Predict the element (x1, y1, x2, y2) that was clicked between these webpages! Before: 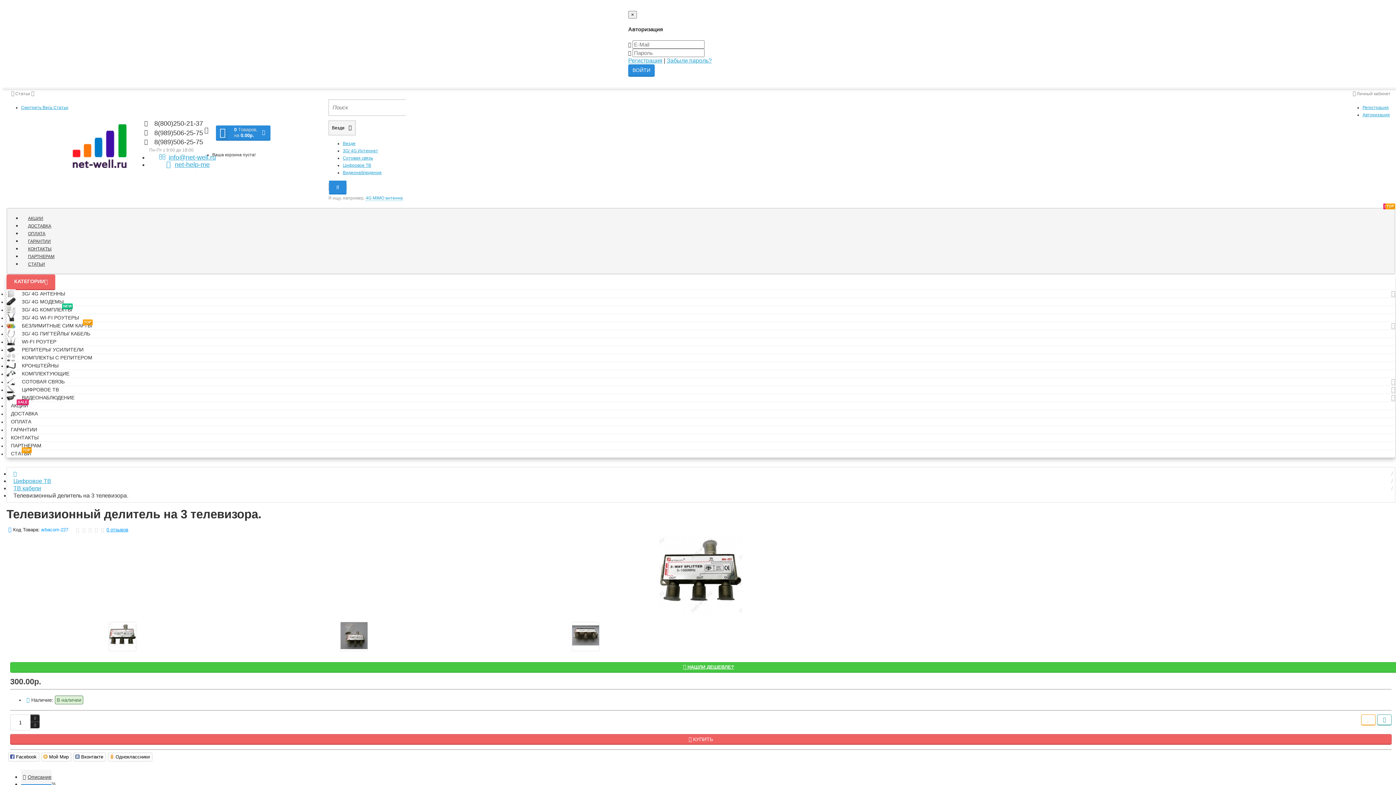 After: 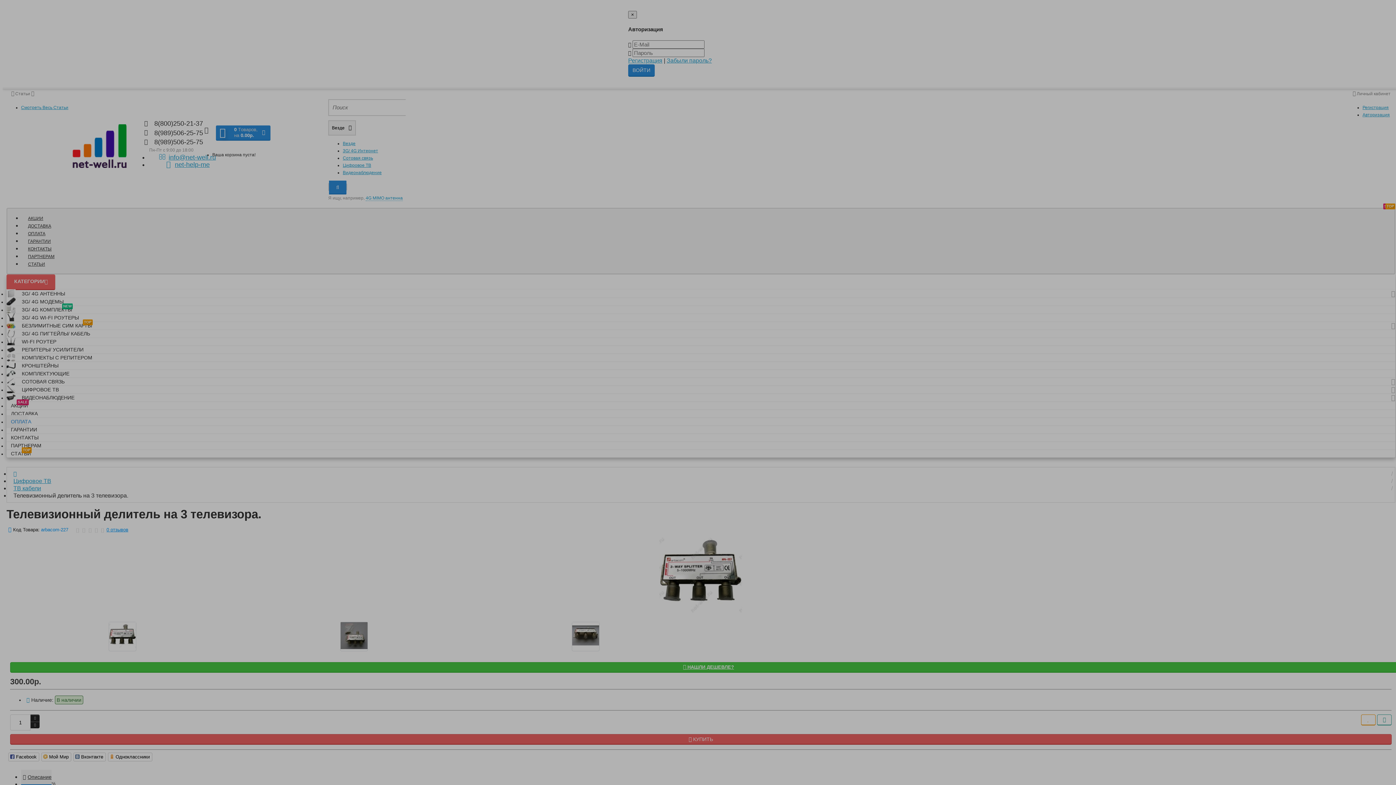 Action: label: ОПЛАТА bbox: (6, 415, 35, 428)